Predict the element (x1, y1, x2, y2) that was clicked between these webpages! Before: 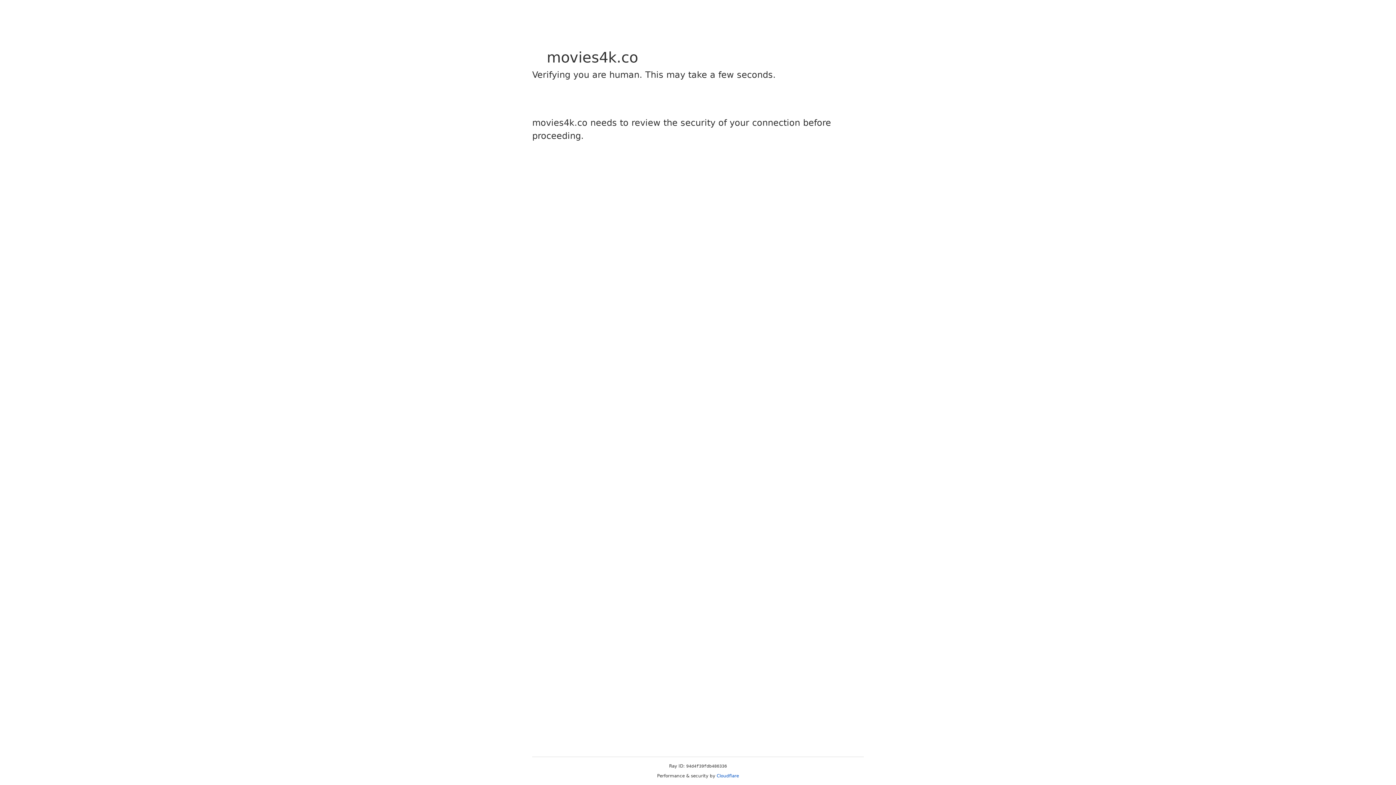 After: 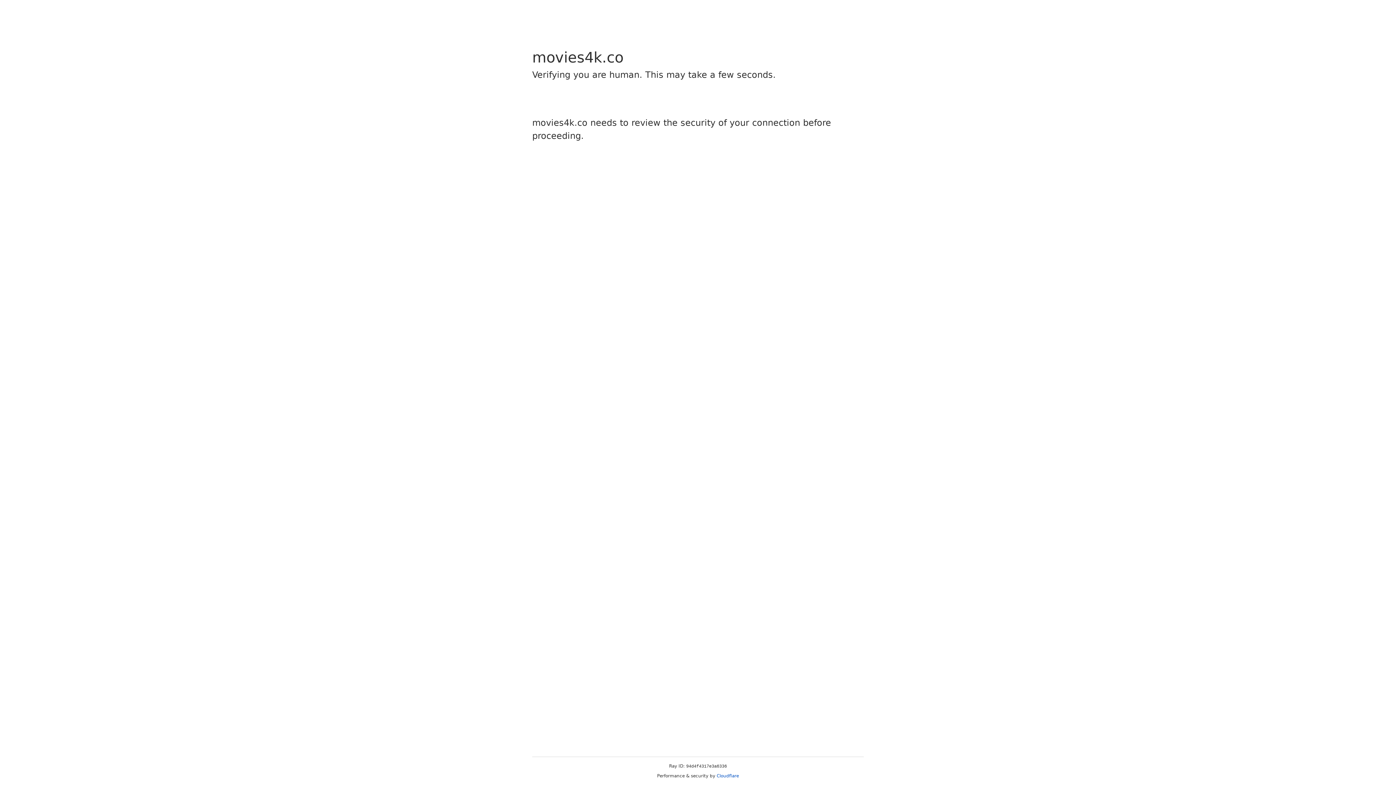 Action: bbox: (716, 773, 739, 778) label: Cloudflare